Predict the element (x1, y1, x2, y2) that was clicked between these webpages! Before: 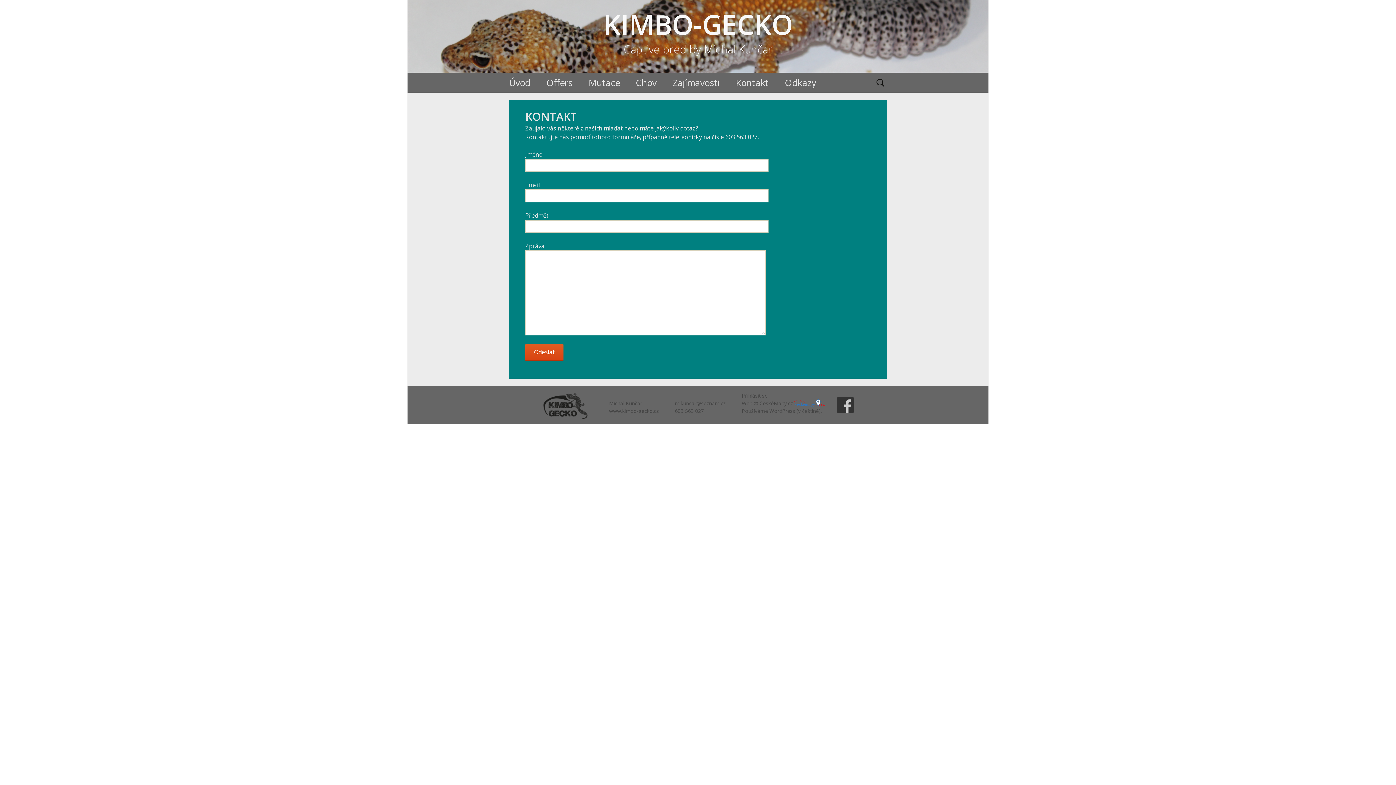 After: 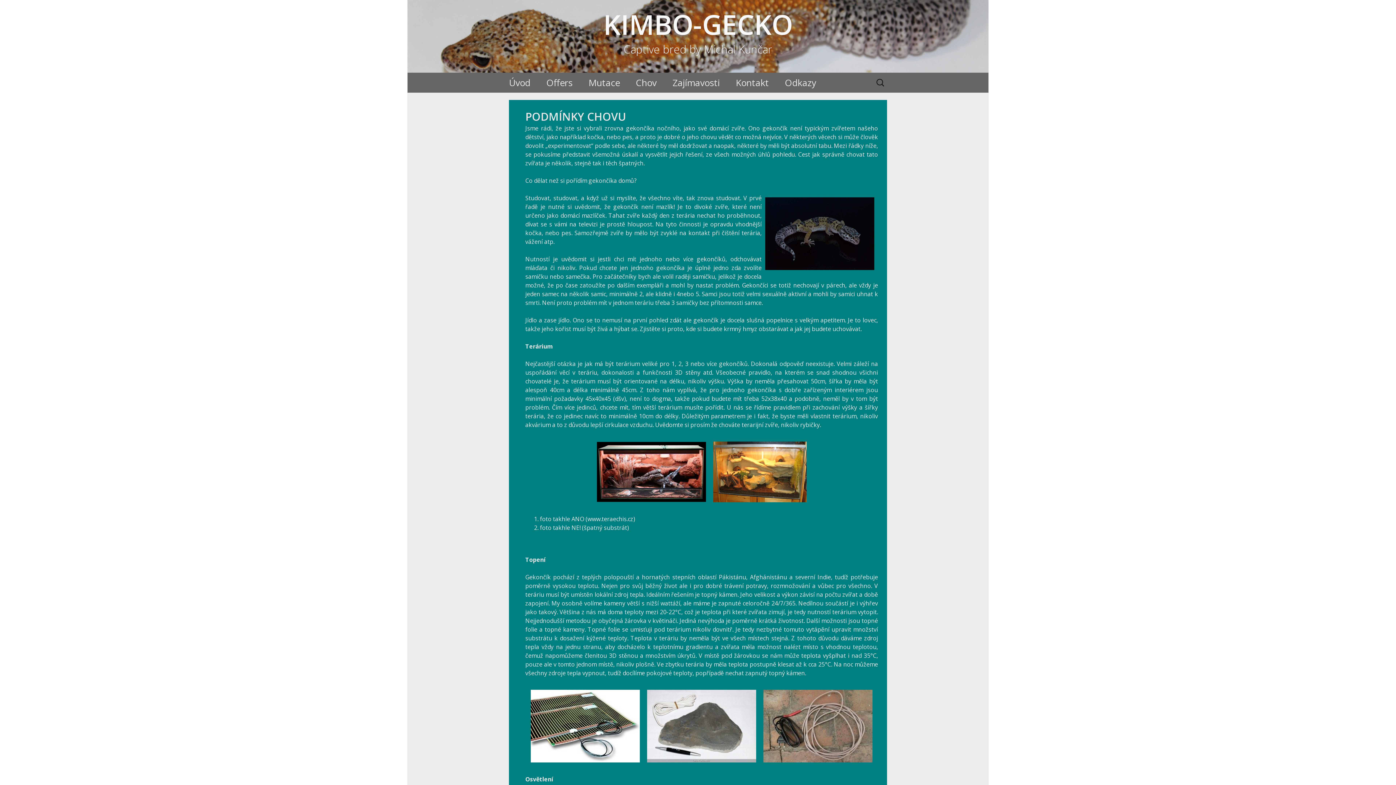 Action: label: Chov bbox: (628, 72, 664, 92)